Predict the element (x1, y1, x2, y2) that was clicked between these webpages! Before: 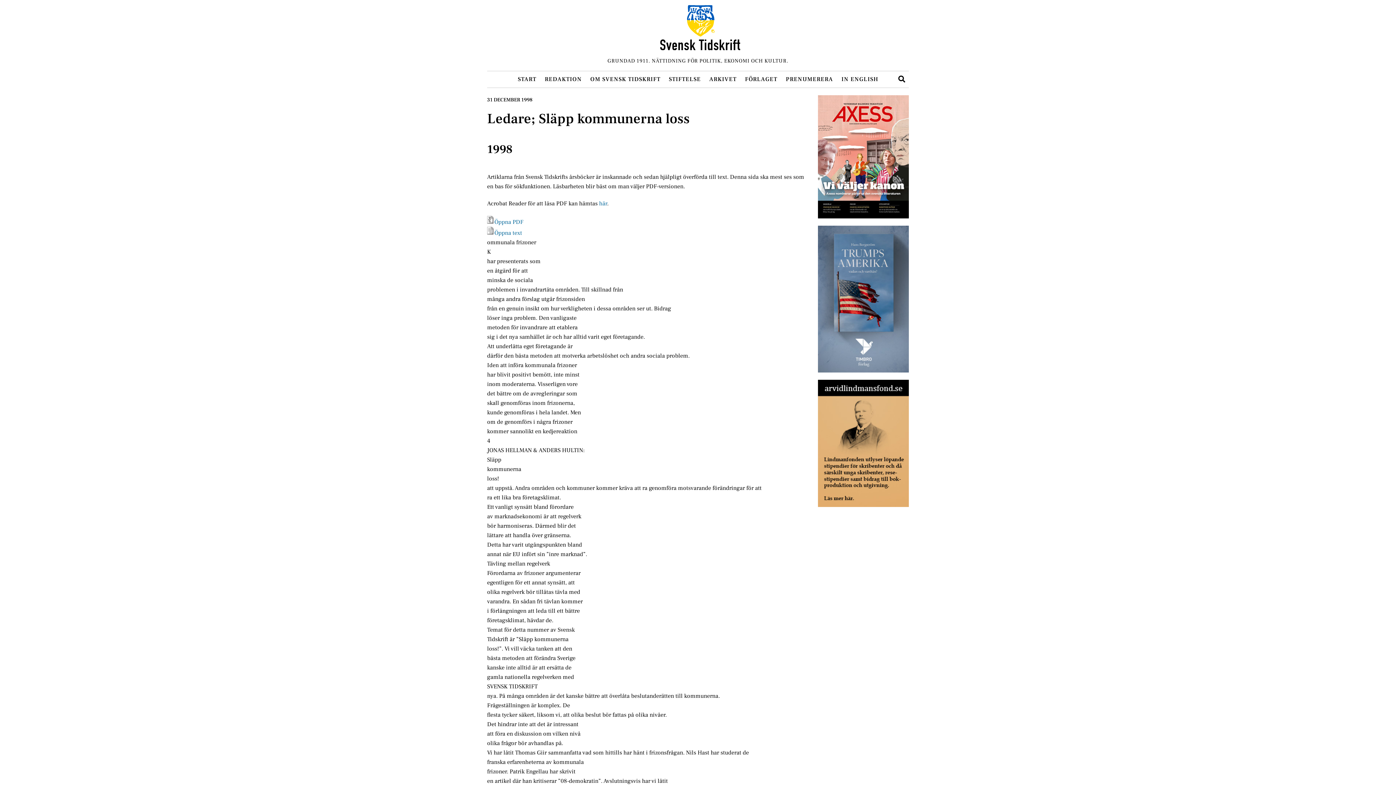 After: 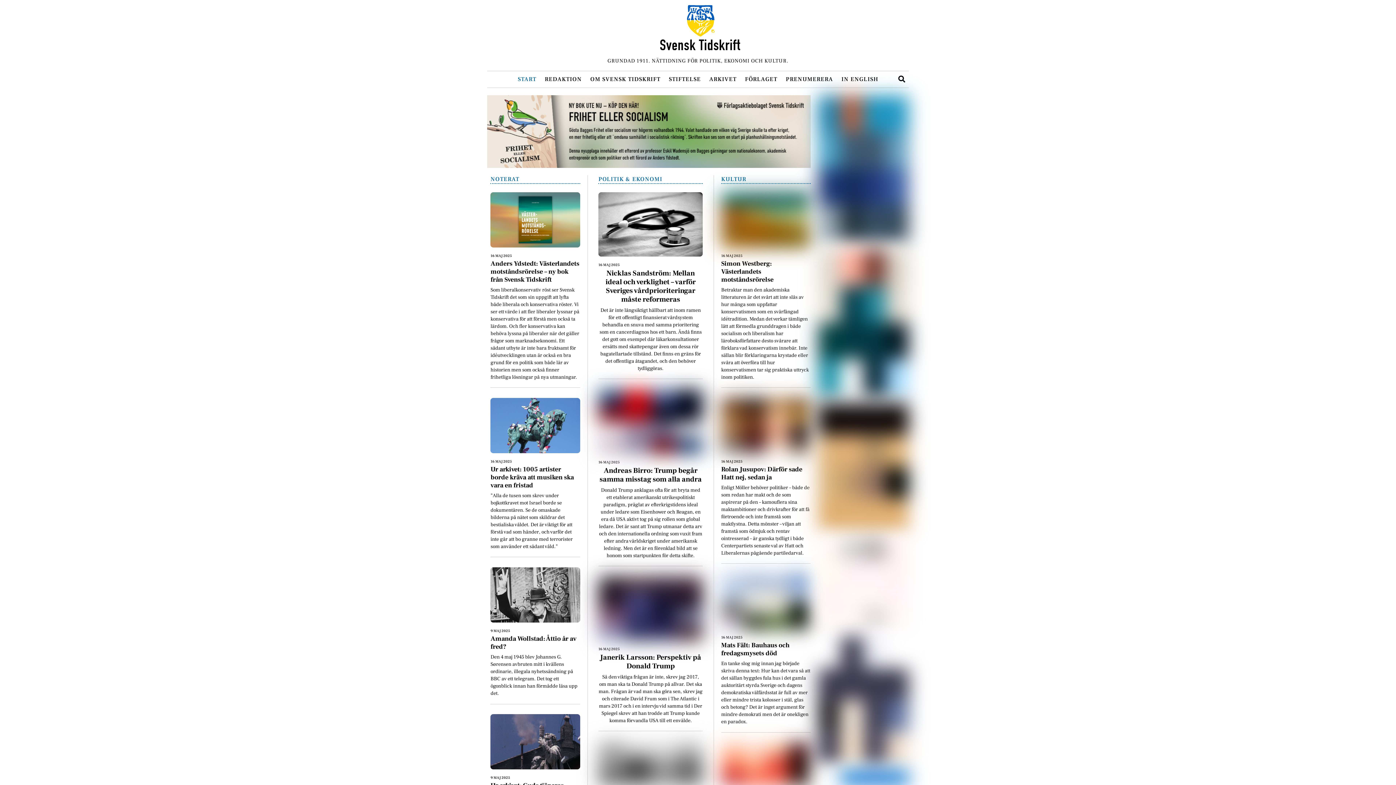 Action: bbox: (660, 40, 740, 53)